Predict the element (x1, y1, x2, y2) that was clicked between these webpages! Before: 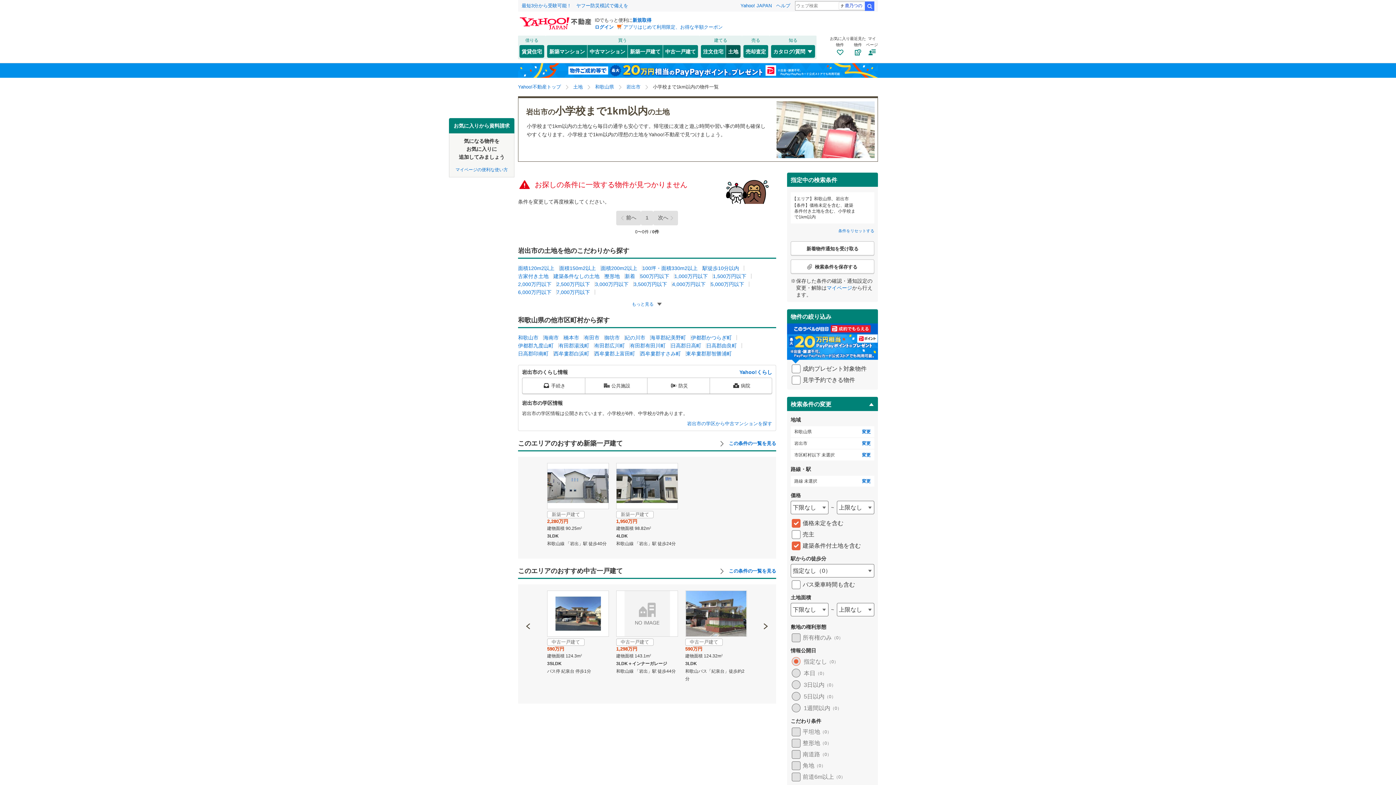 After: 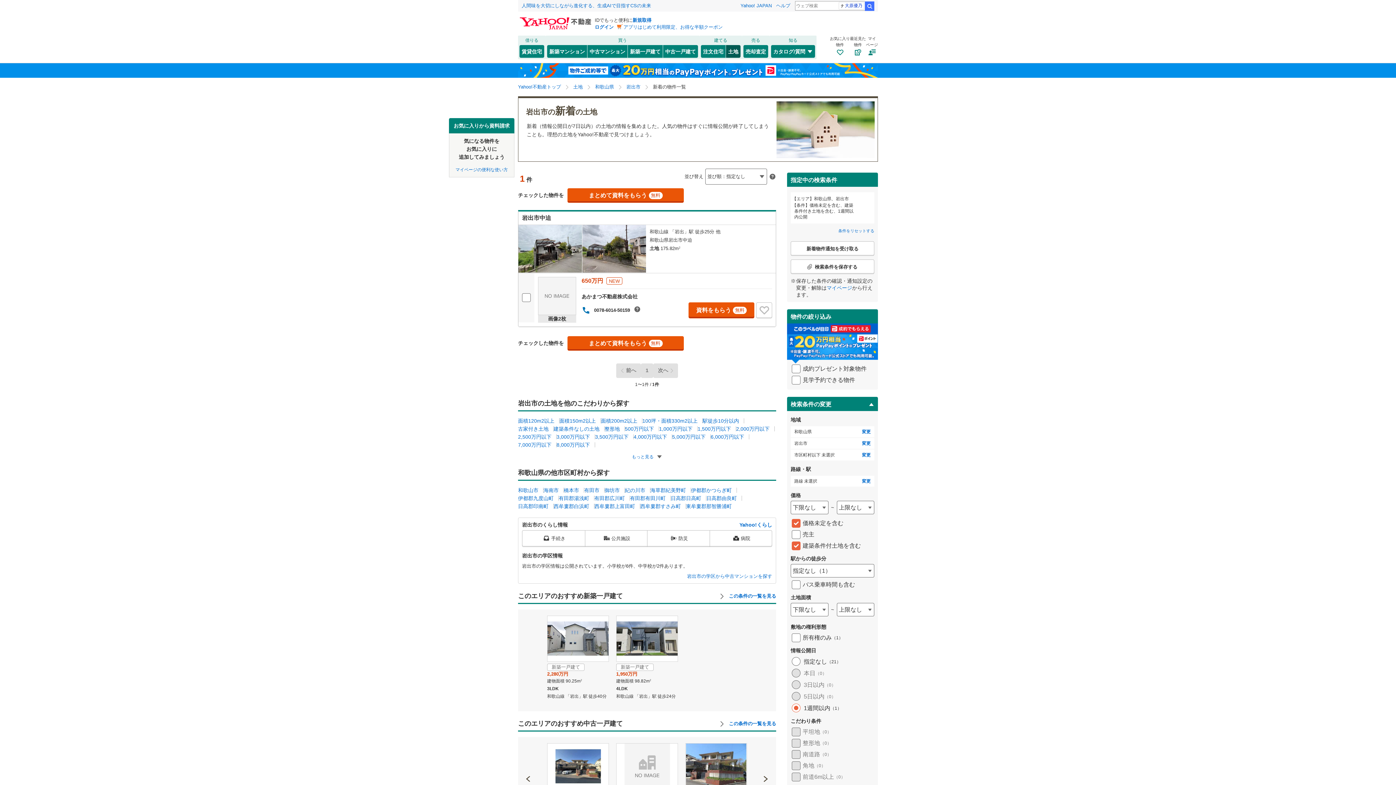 Action: label: 新着 bbox: (625, 273, 635, 279)